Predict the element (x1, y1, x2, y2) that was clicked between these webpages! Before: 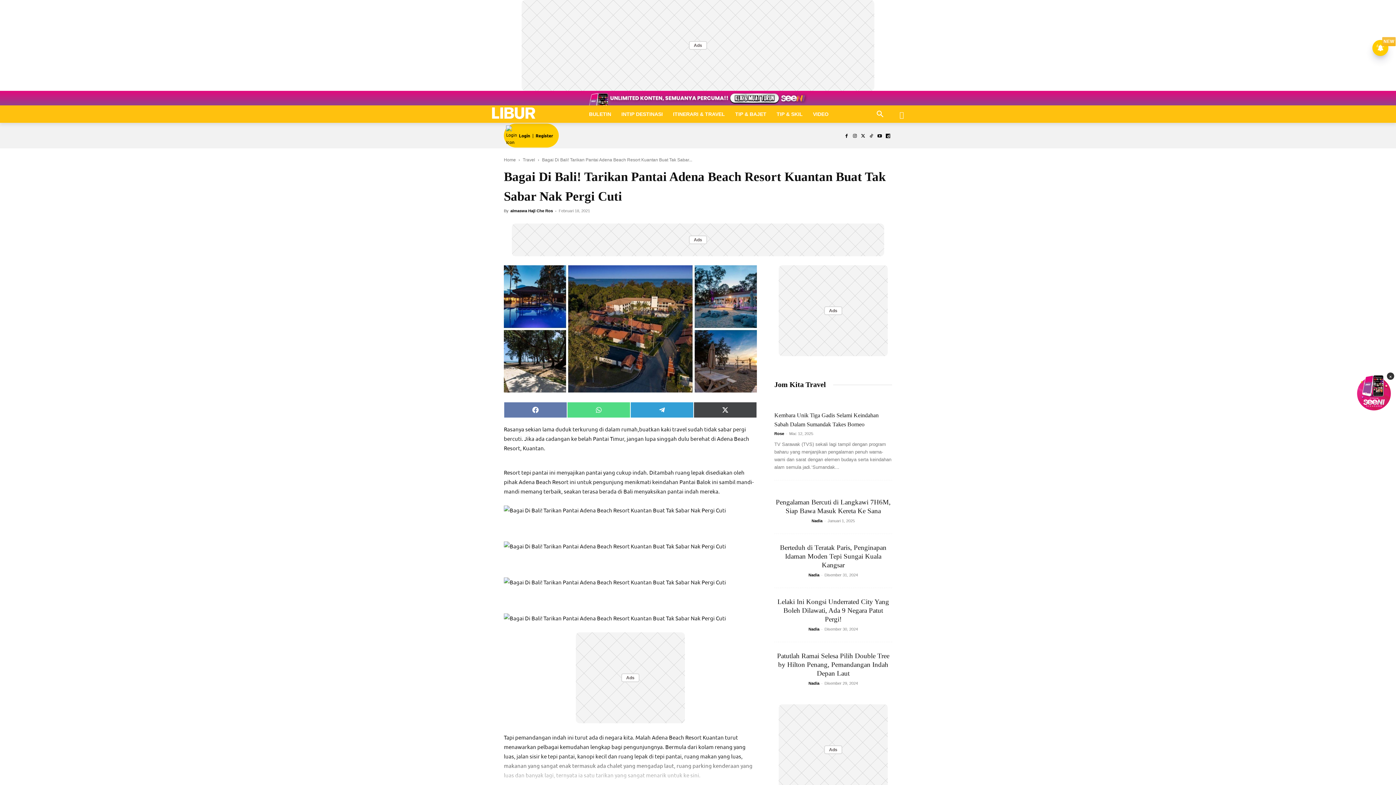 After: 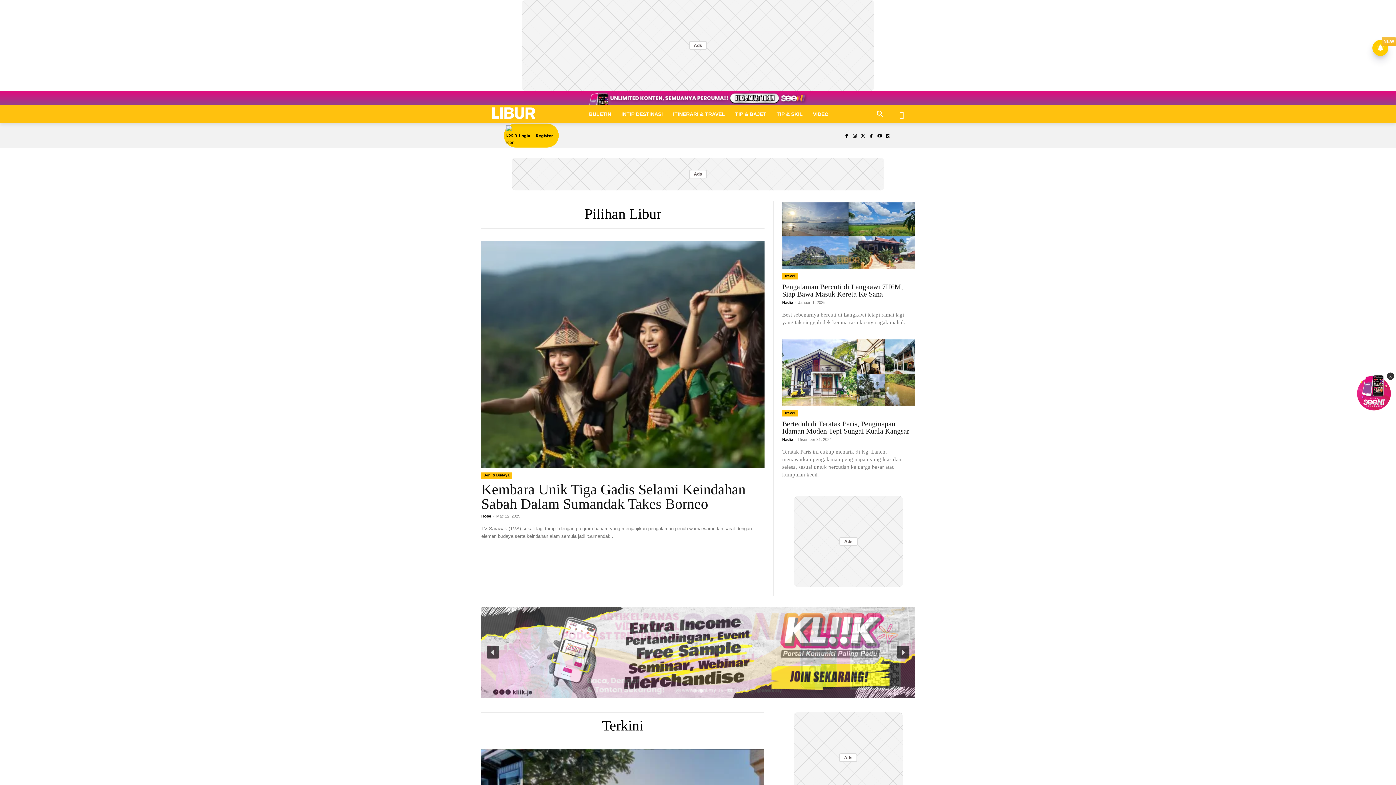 Action: bbox: (504, 157, 516, 162) label: Home